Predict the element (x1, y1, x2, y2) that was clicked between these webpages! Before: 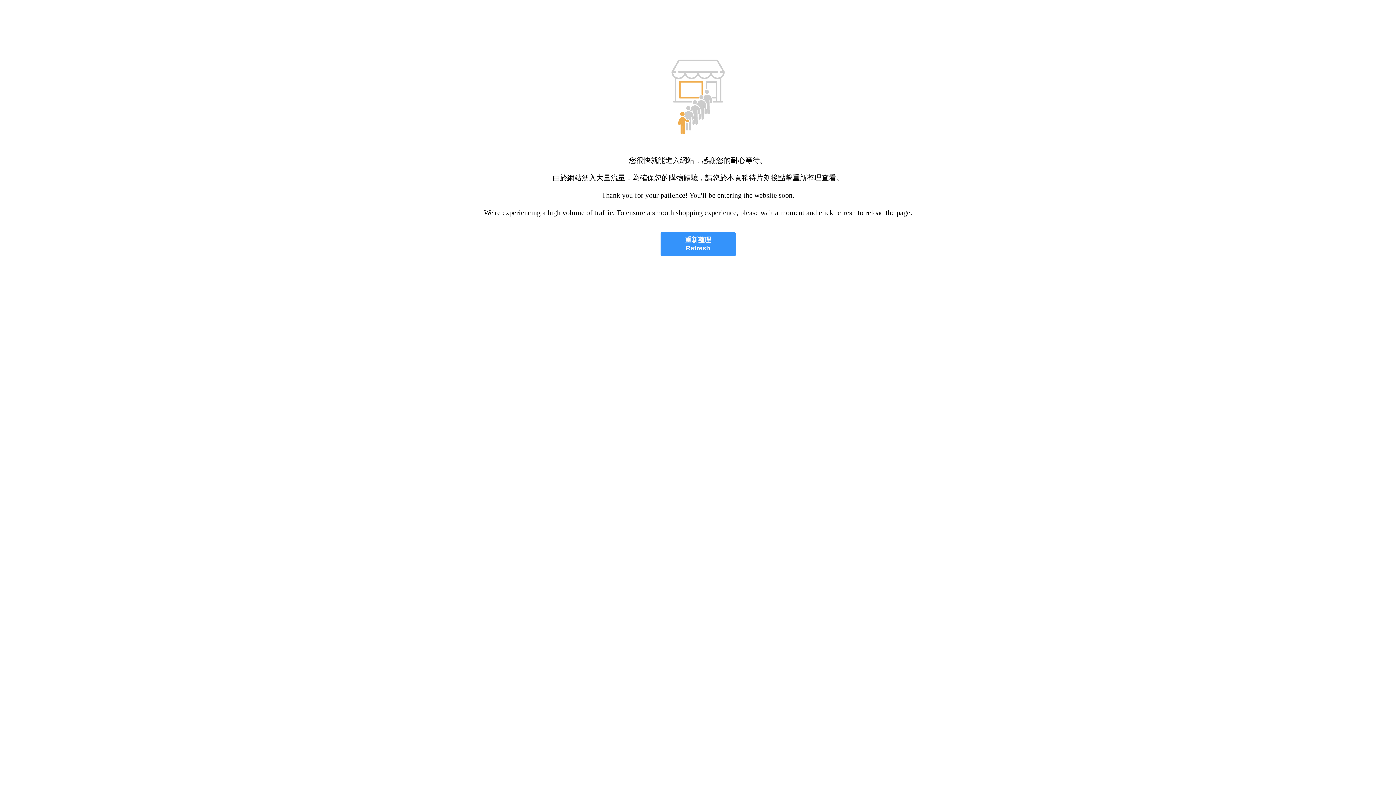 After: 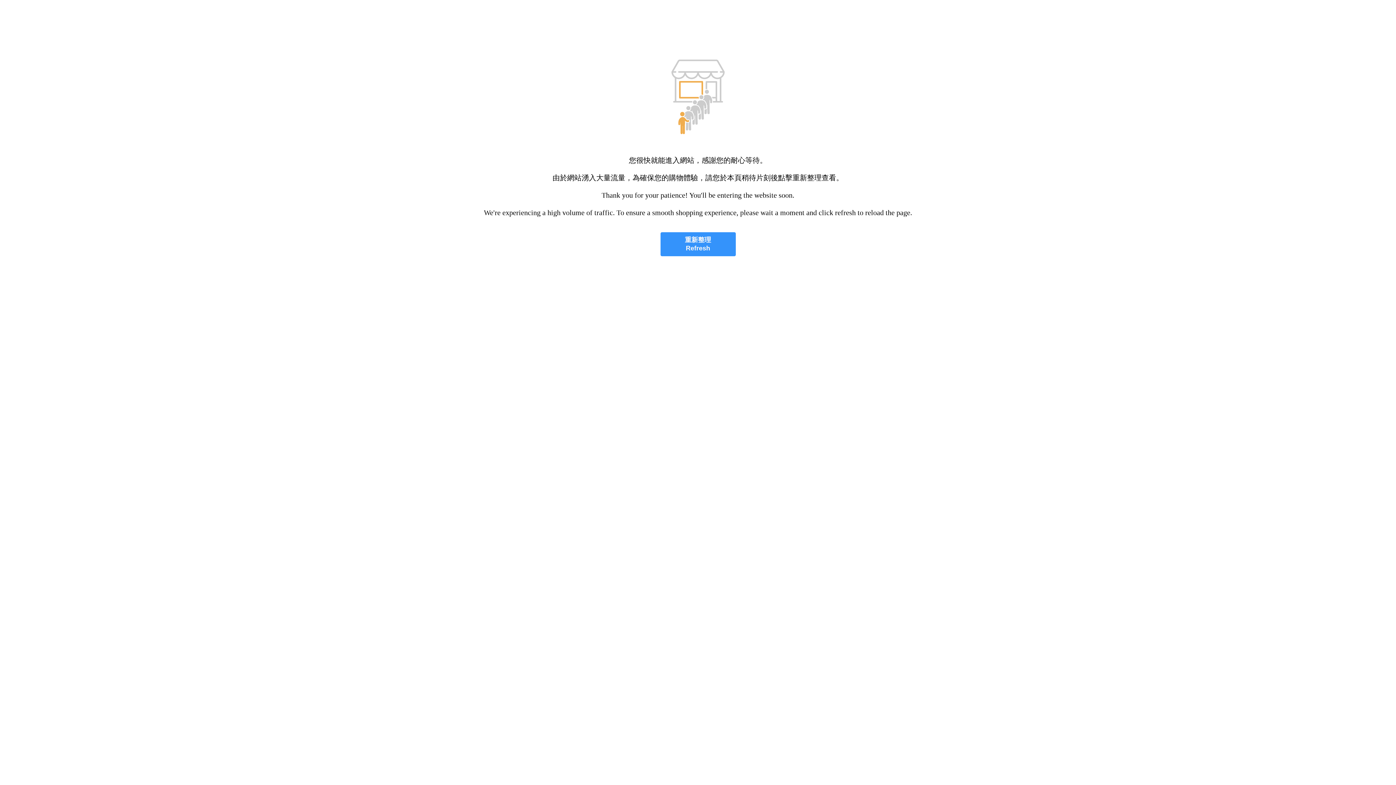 Action: label: 重新整理
Refresh bbox: (660, 232, 735, 256)